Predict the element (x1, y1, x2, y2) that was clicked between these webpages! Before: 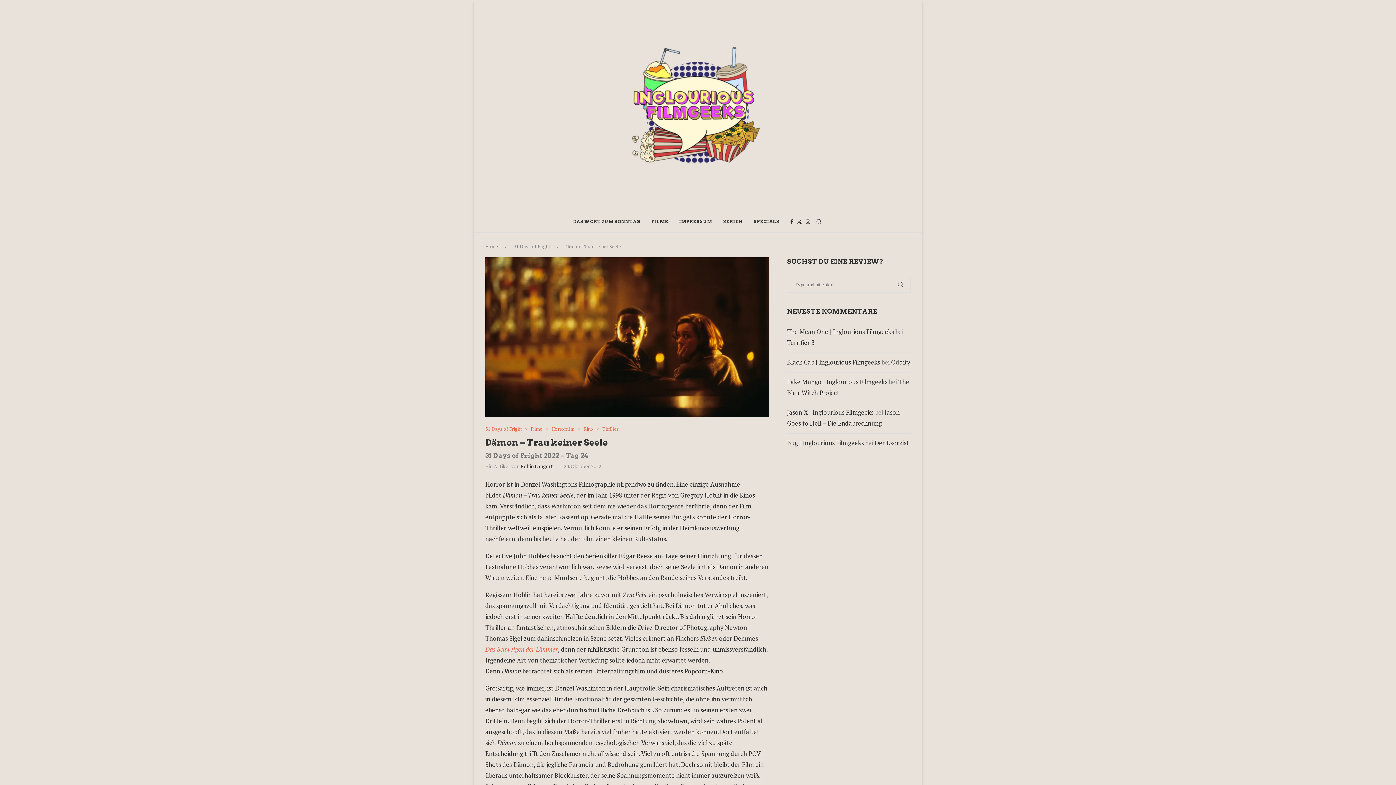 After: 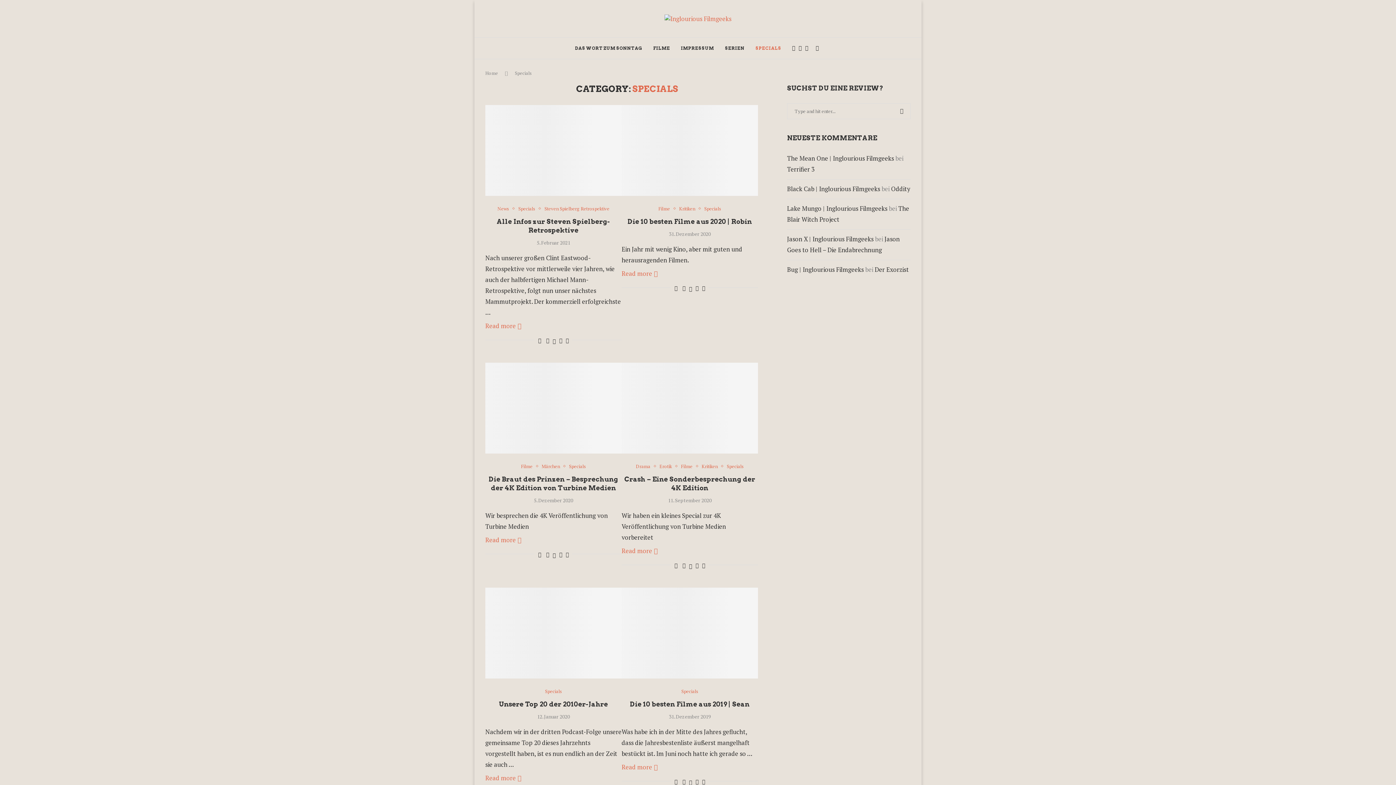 Action: label: SPECIALS bbox: (753, 211, 779, 232)